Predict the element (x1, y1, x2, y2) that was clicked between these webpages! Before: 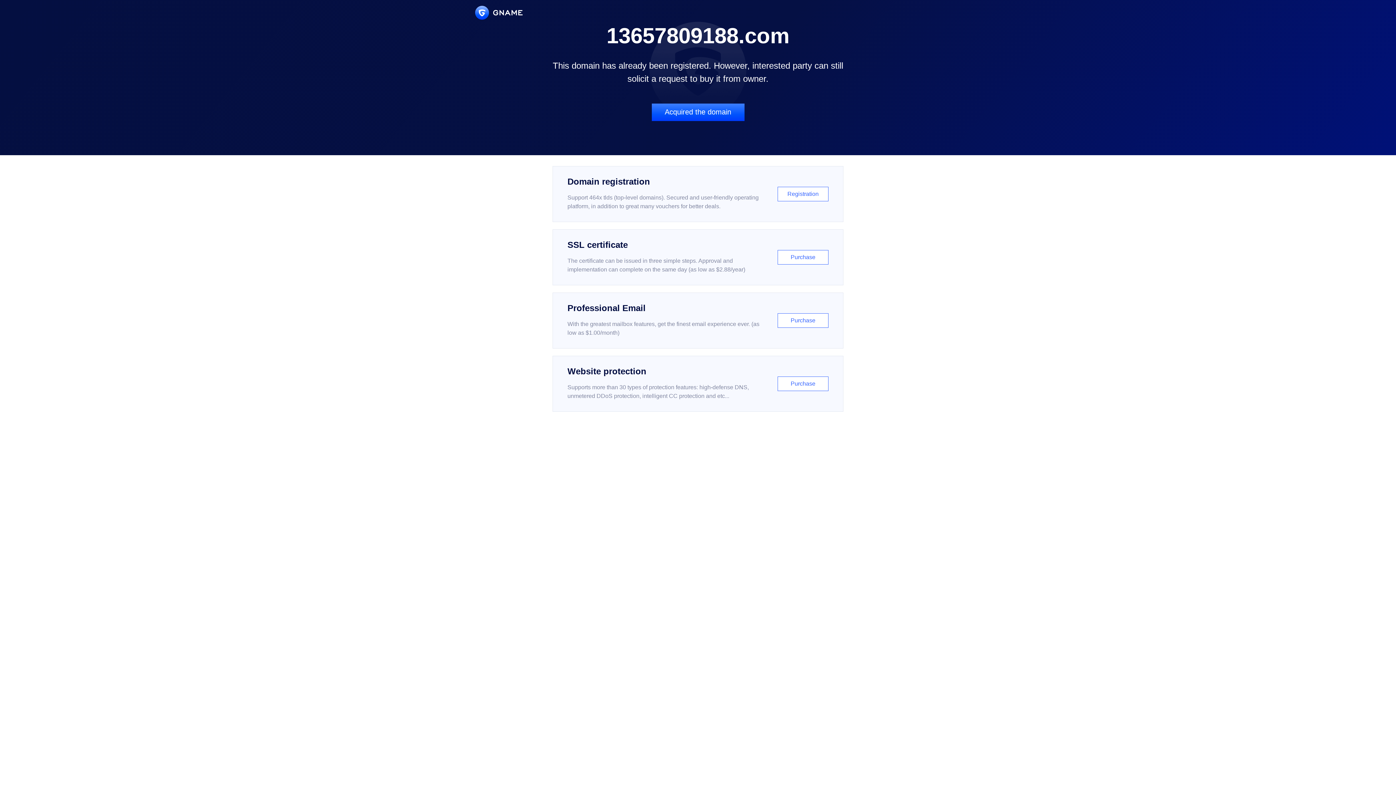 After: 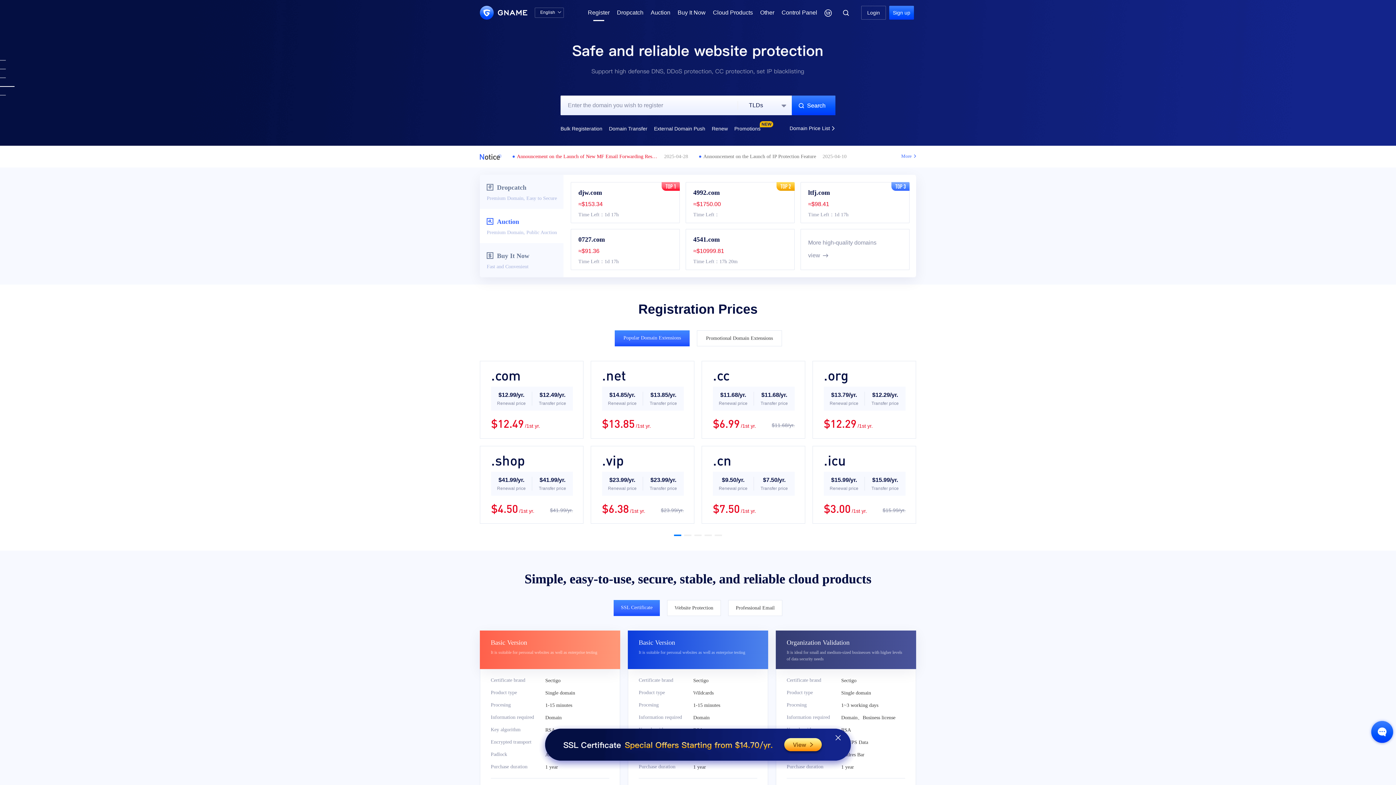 Action: bbox: (552, 166, 843, 222) label: Domain registration

Support 464x tlds (top-level domains). Secured and user-friendly operating platform, in addition to great many vouchers for better deals.

Registration